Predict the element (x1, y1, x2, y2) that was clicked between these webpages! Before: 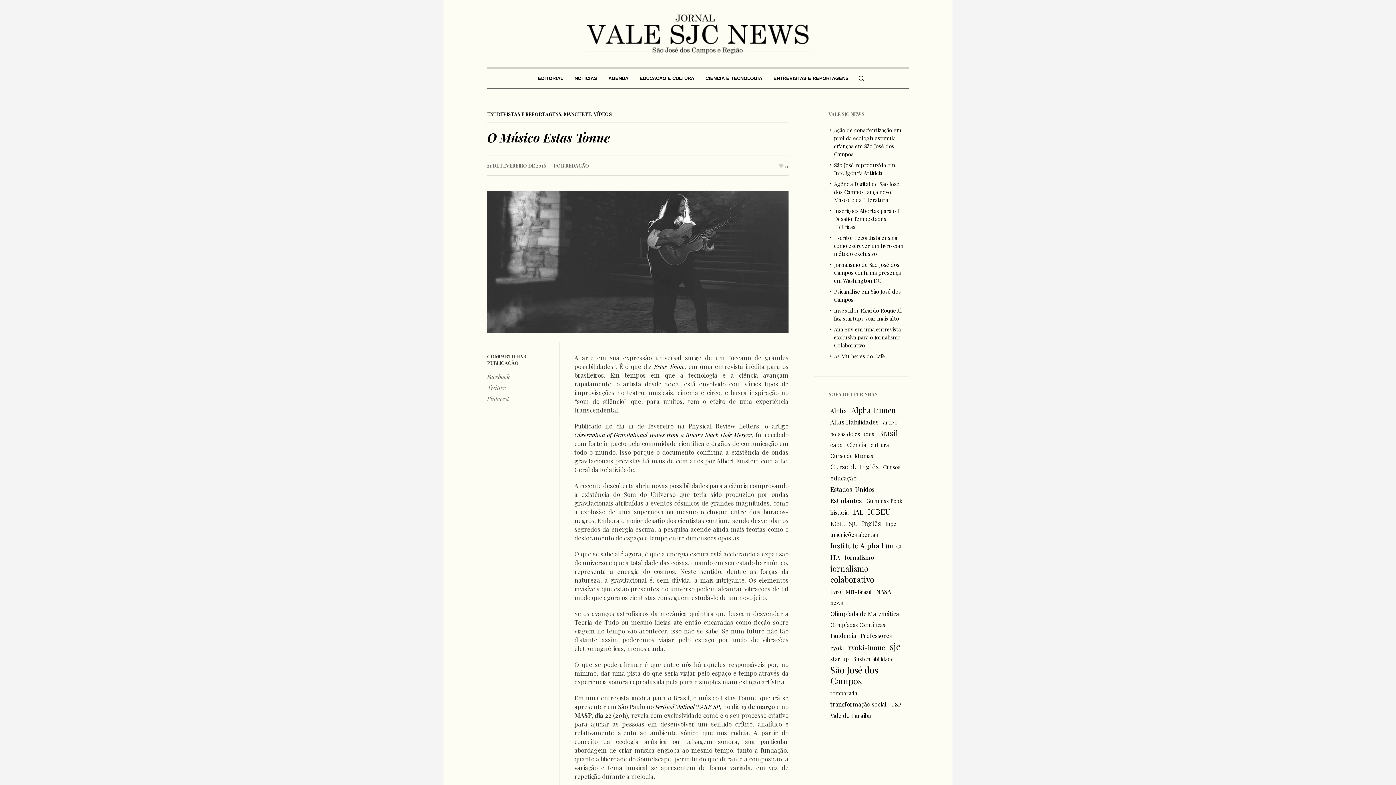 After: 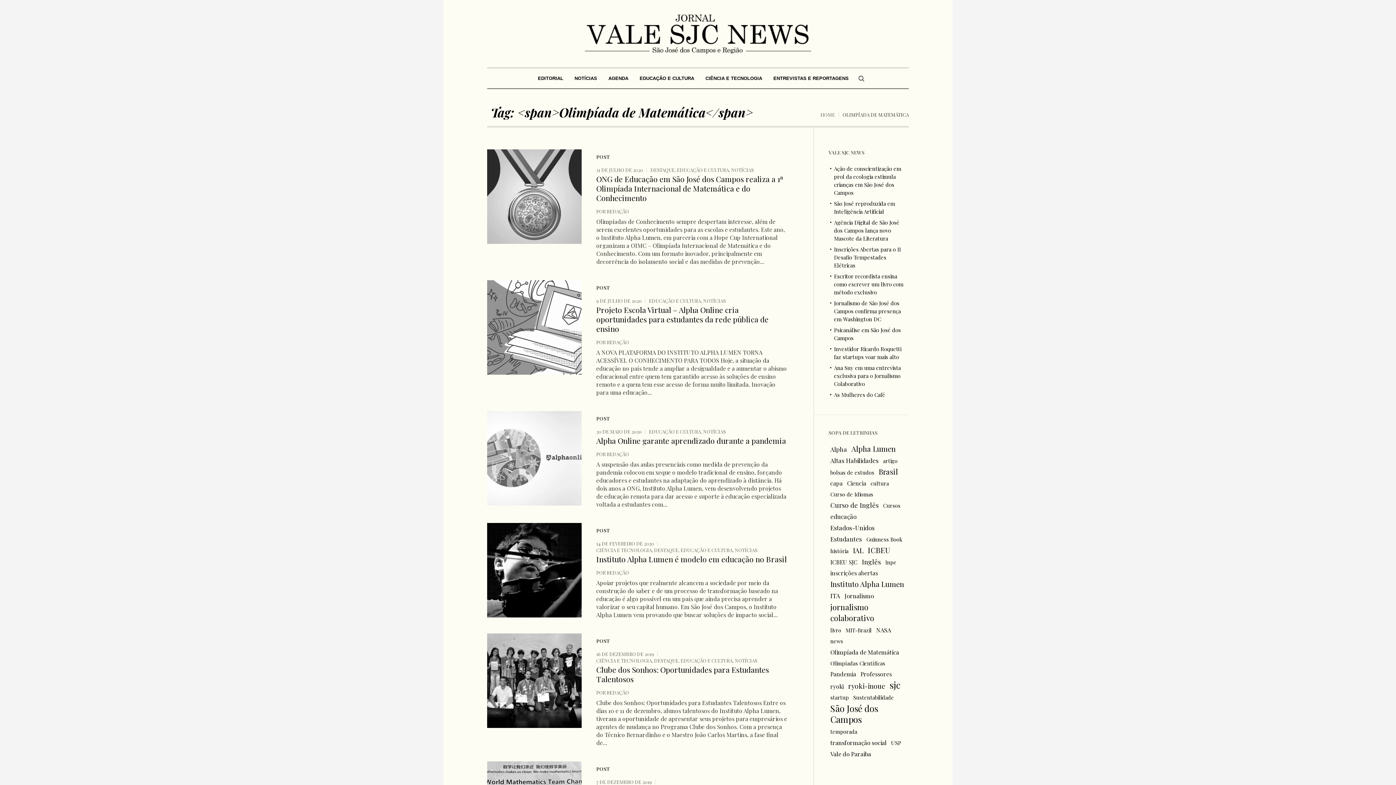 Action: bbox: (830, 608, 899, 619) label: Olimpíada de Matemática (6 itens)